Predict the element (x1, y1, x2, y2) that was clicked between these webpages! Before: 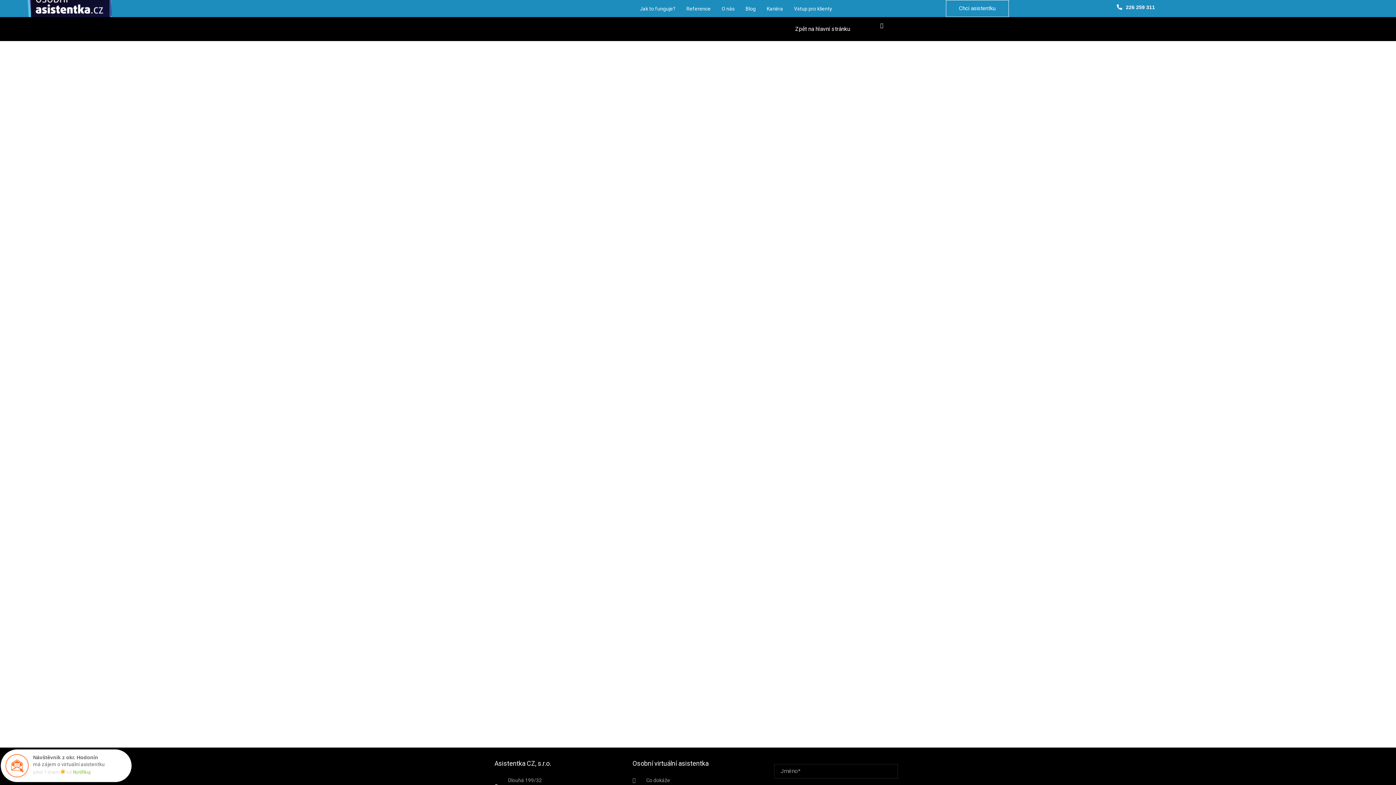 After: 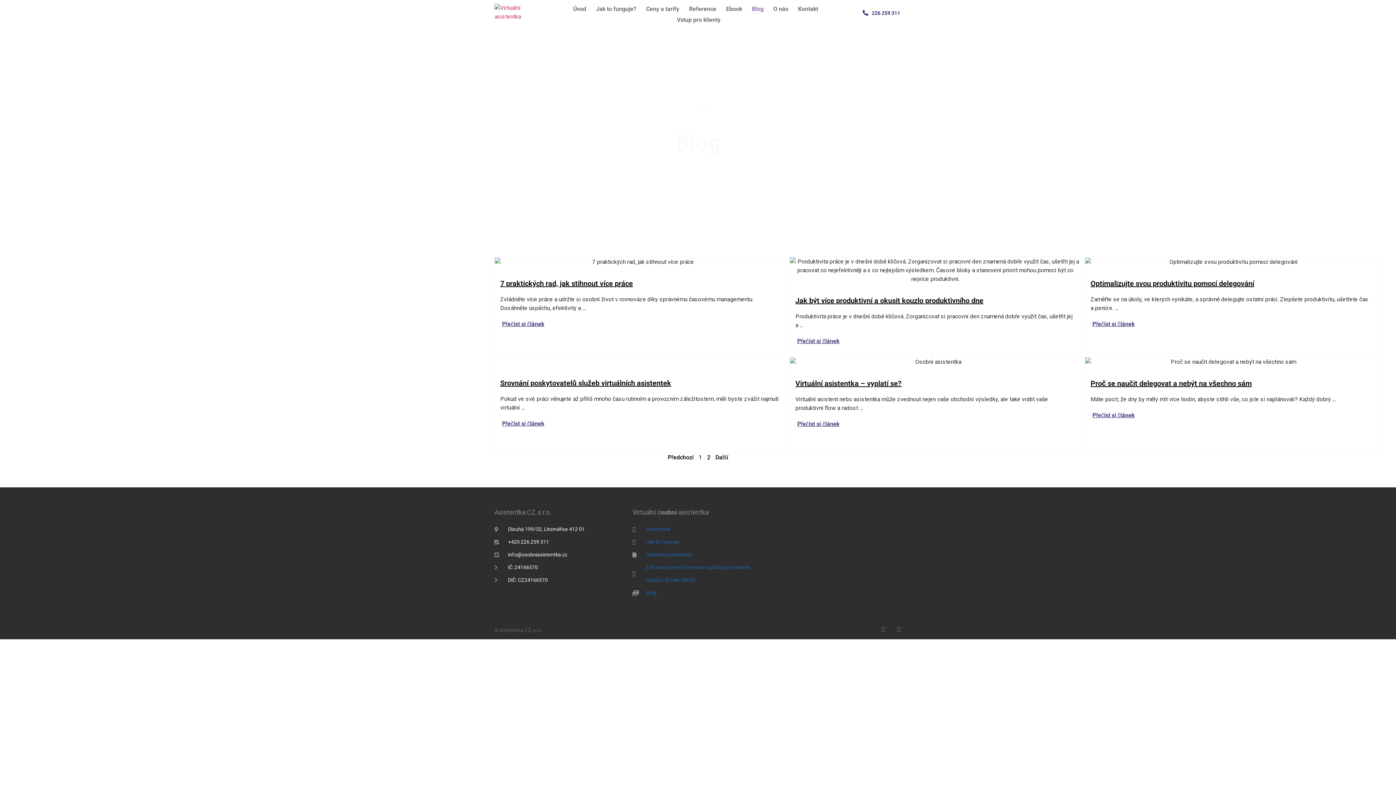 Action: label: Blog bbox: (740, 0, 761, 16)